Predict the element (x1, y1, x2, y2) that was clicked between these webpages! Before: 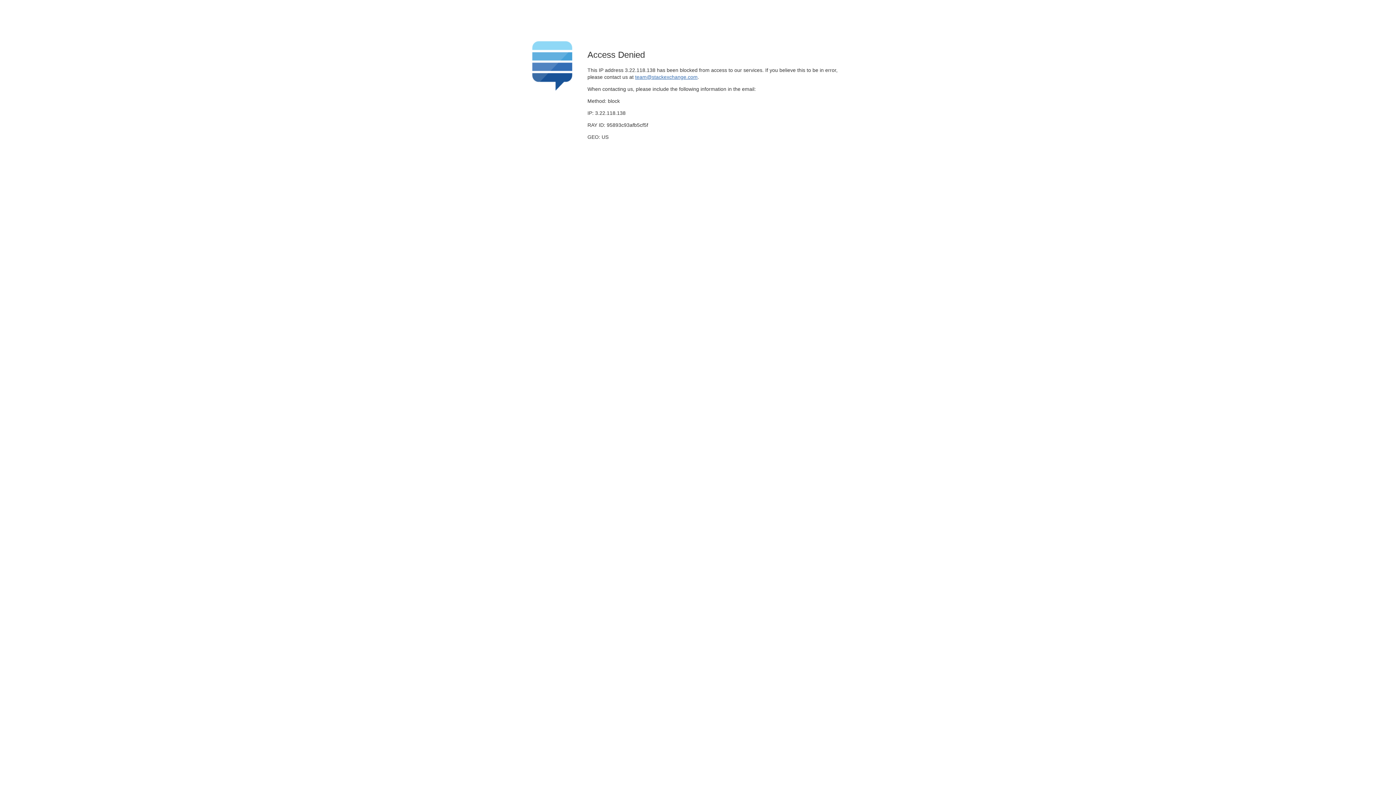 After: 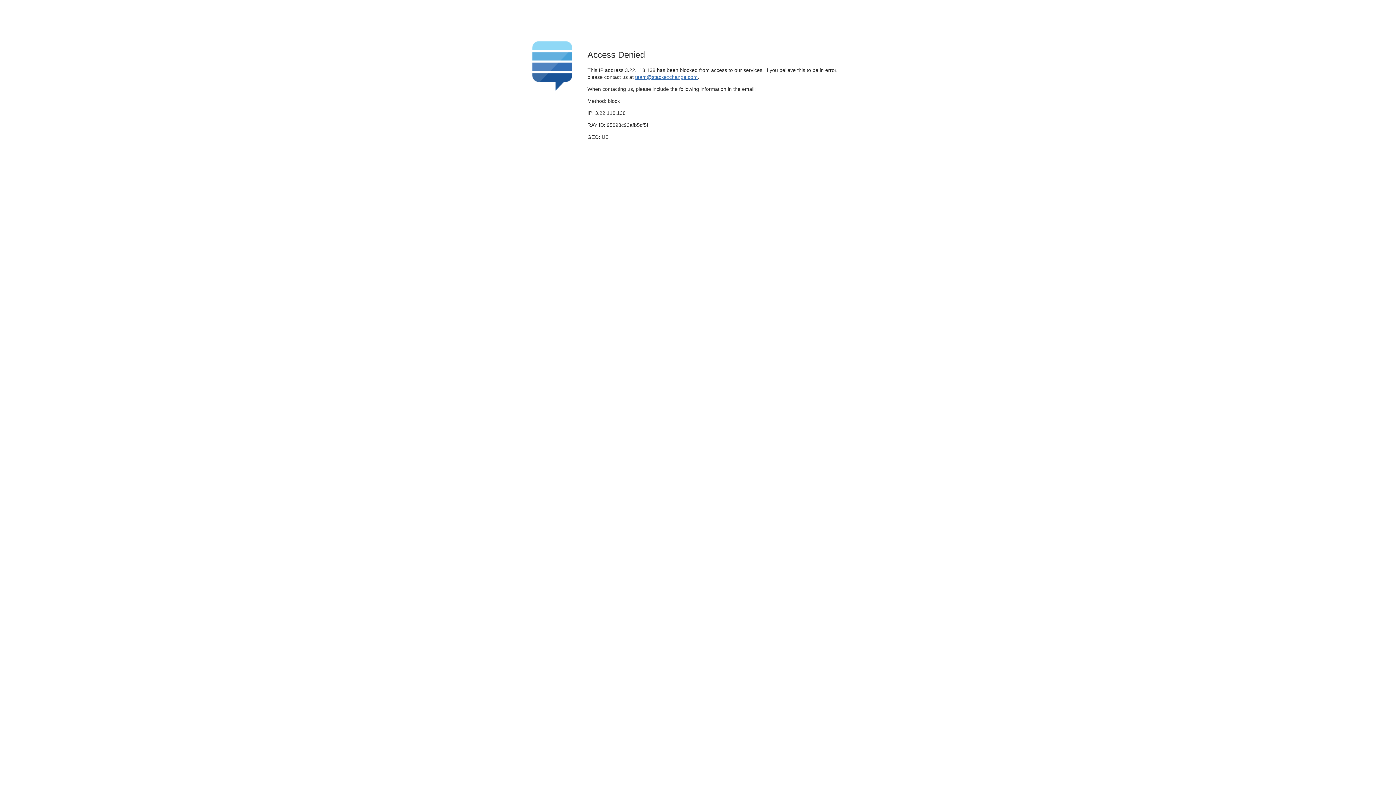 Action: bbox: (635, 74, 697, 79) label: team@stackexchange.com